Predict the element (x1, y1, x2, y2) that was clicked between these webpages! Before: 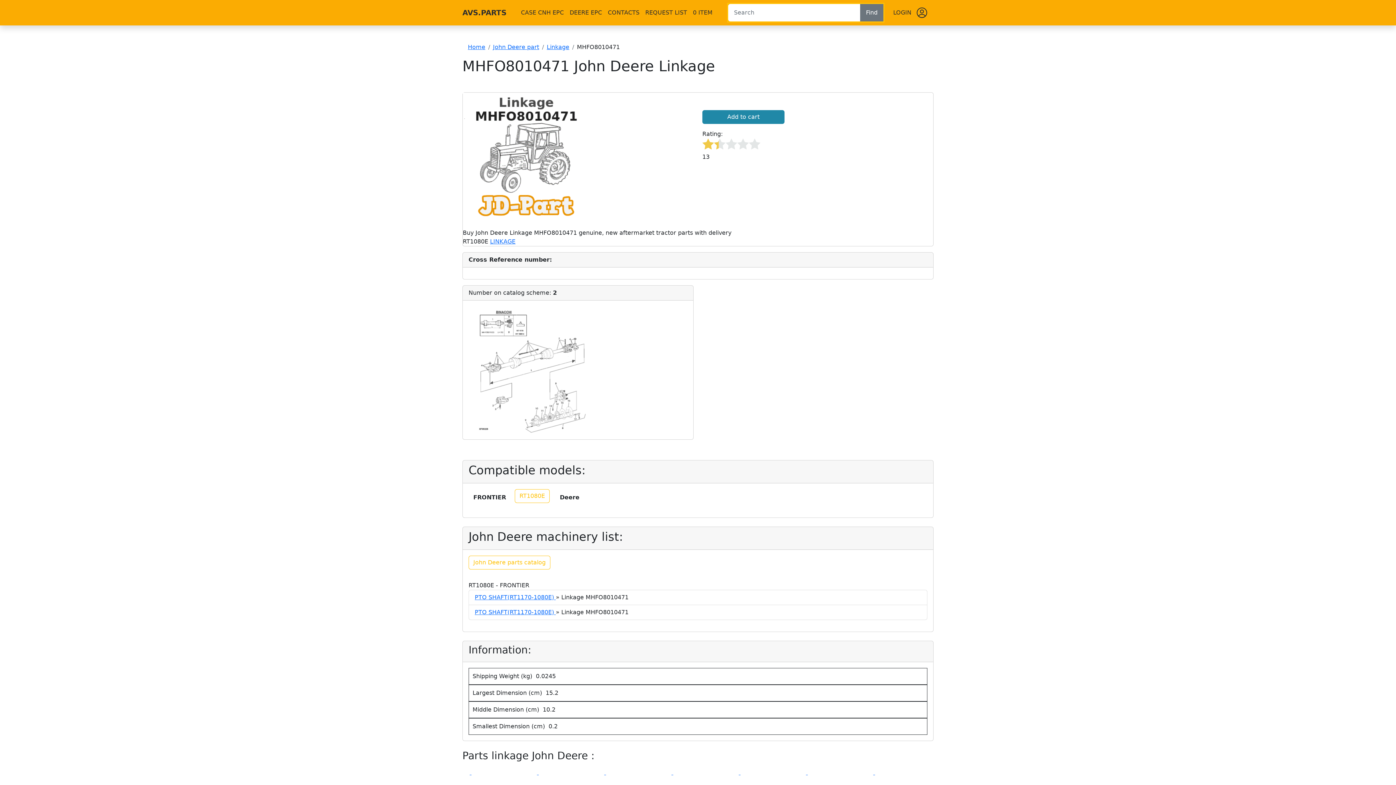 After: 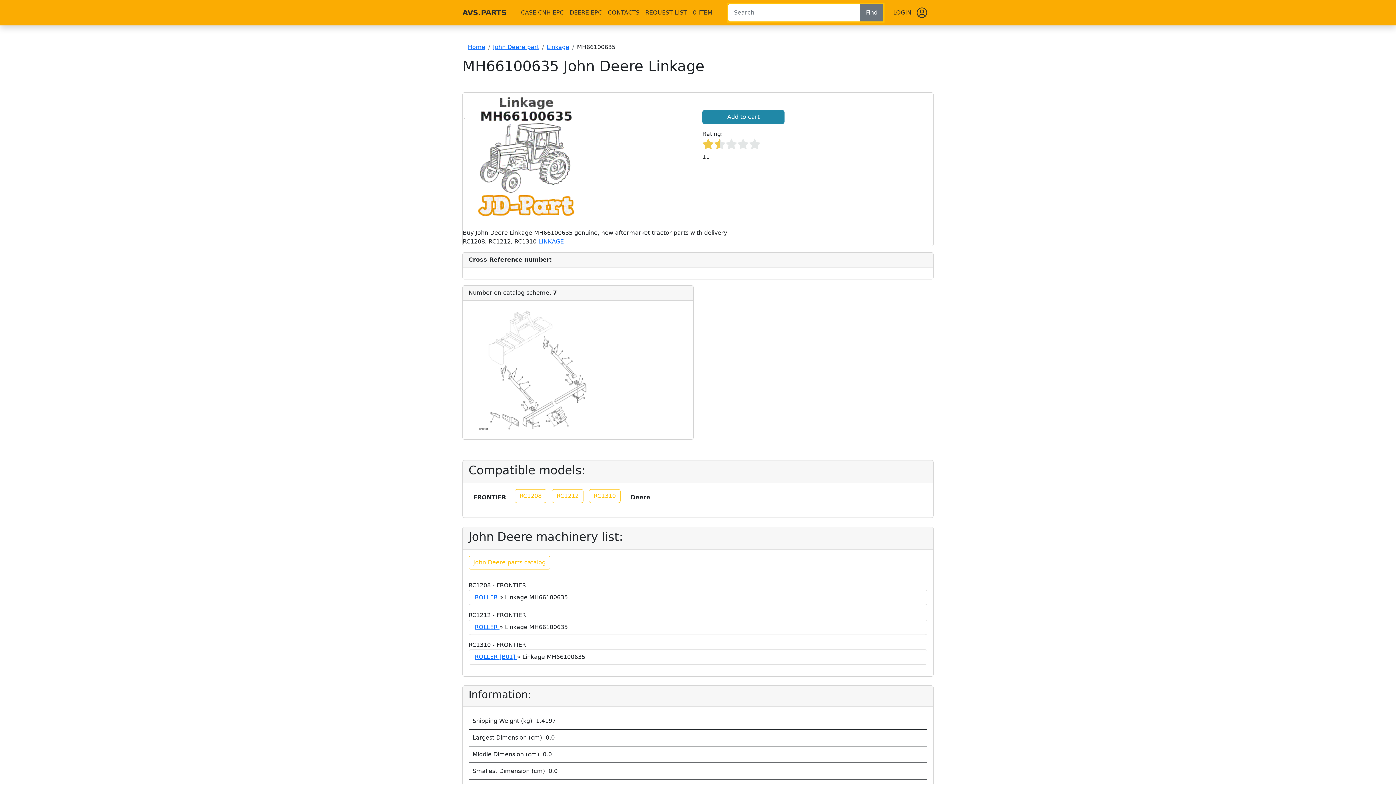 Action: bbox: (671, 769, 673, 776) label:  